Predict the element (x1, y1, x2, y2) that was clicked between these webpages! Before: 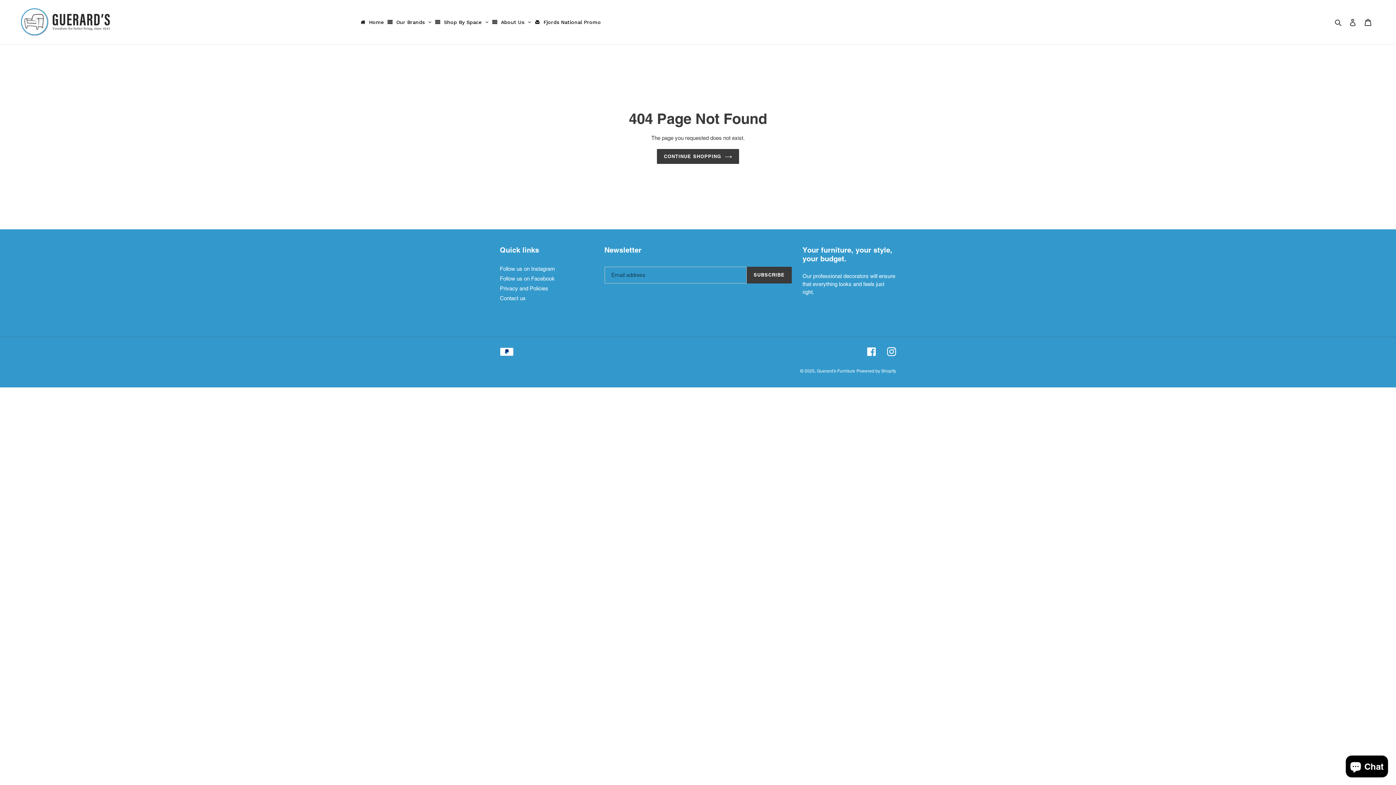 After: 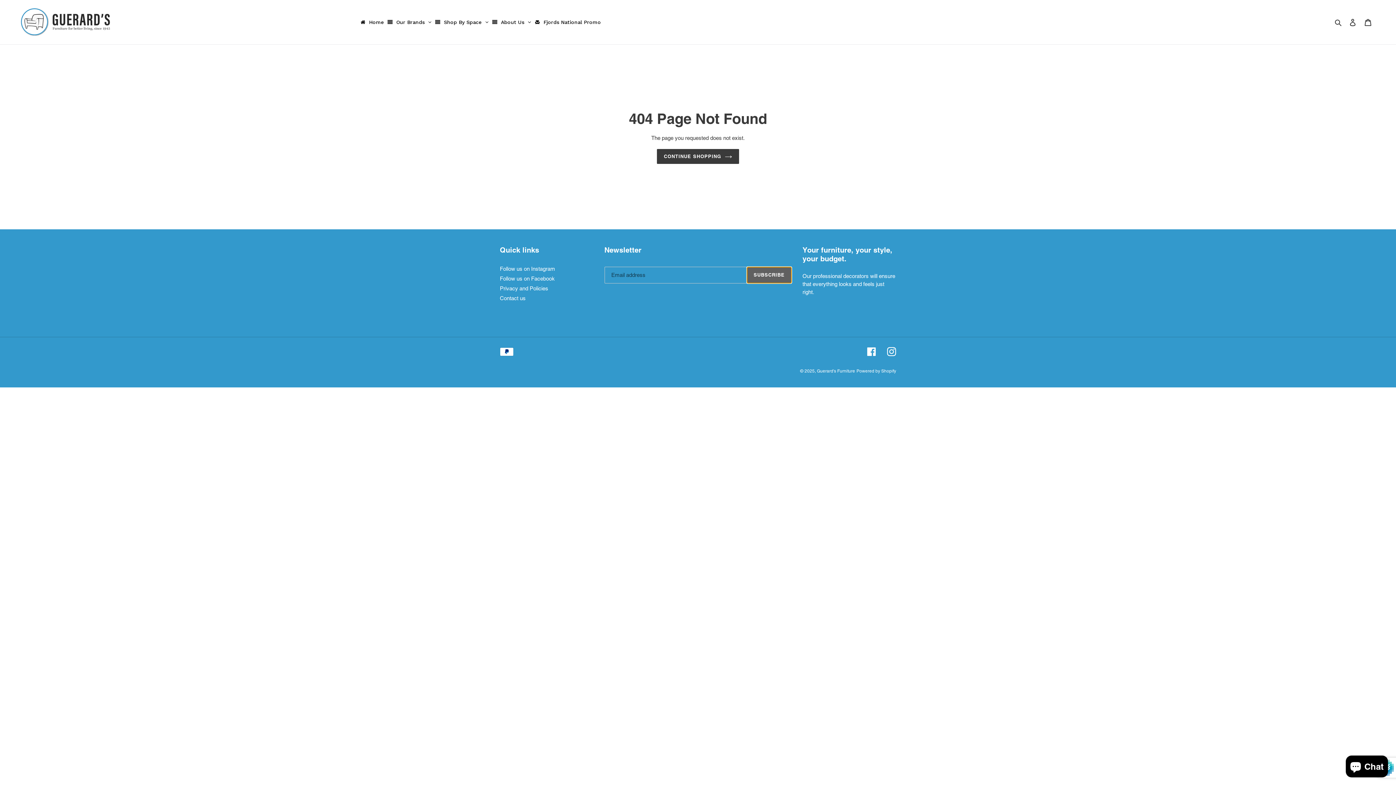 Action: label: SUBSCRIBE bbox: (746, 266, 791, 283)